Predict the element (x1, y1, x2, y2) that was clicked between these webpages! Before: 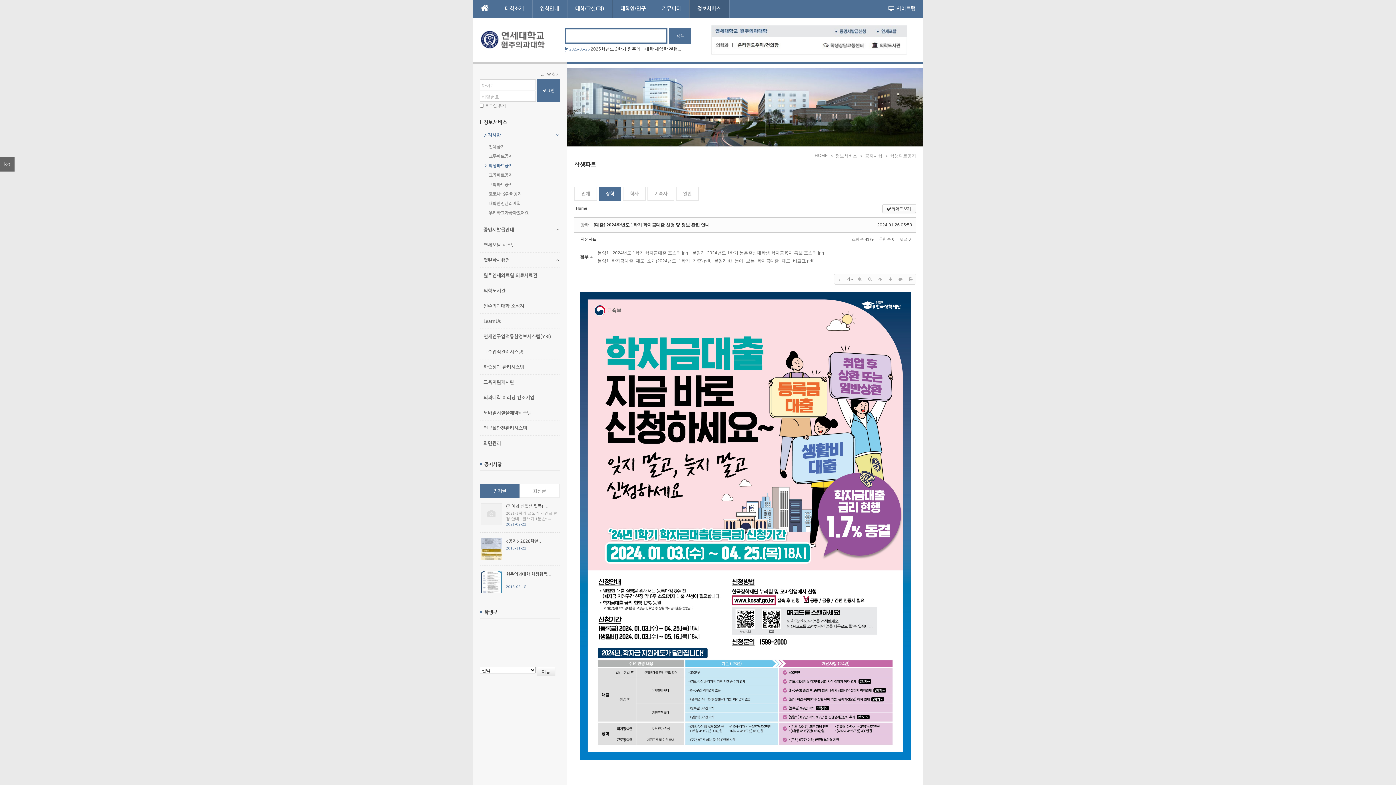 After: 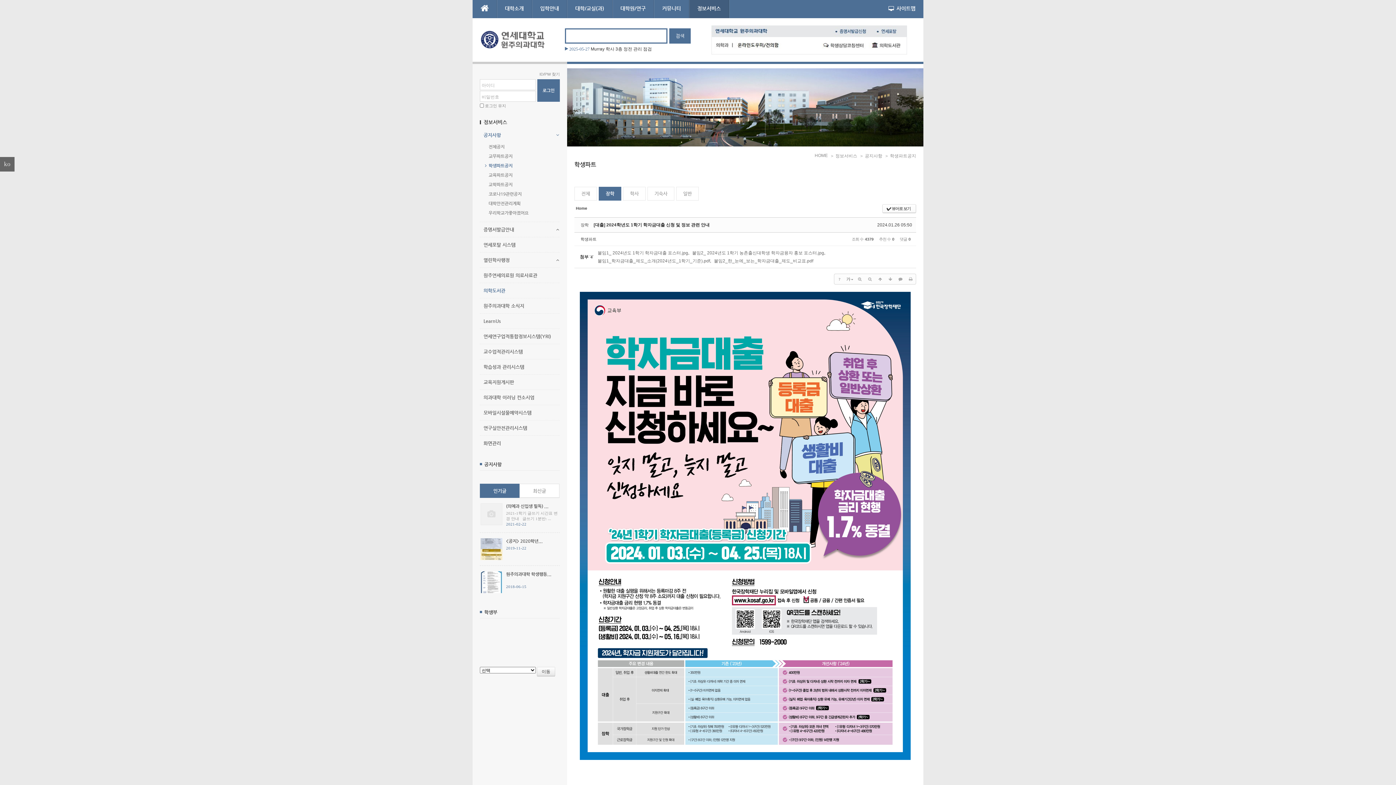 Action: bbox: (480, 283, 560, 298) label: 의학도서관